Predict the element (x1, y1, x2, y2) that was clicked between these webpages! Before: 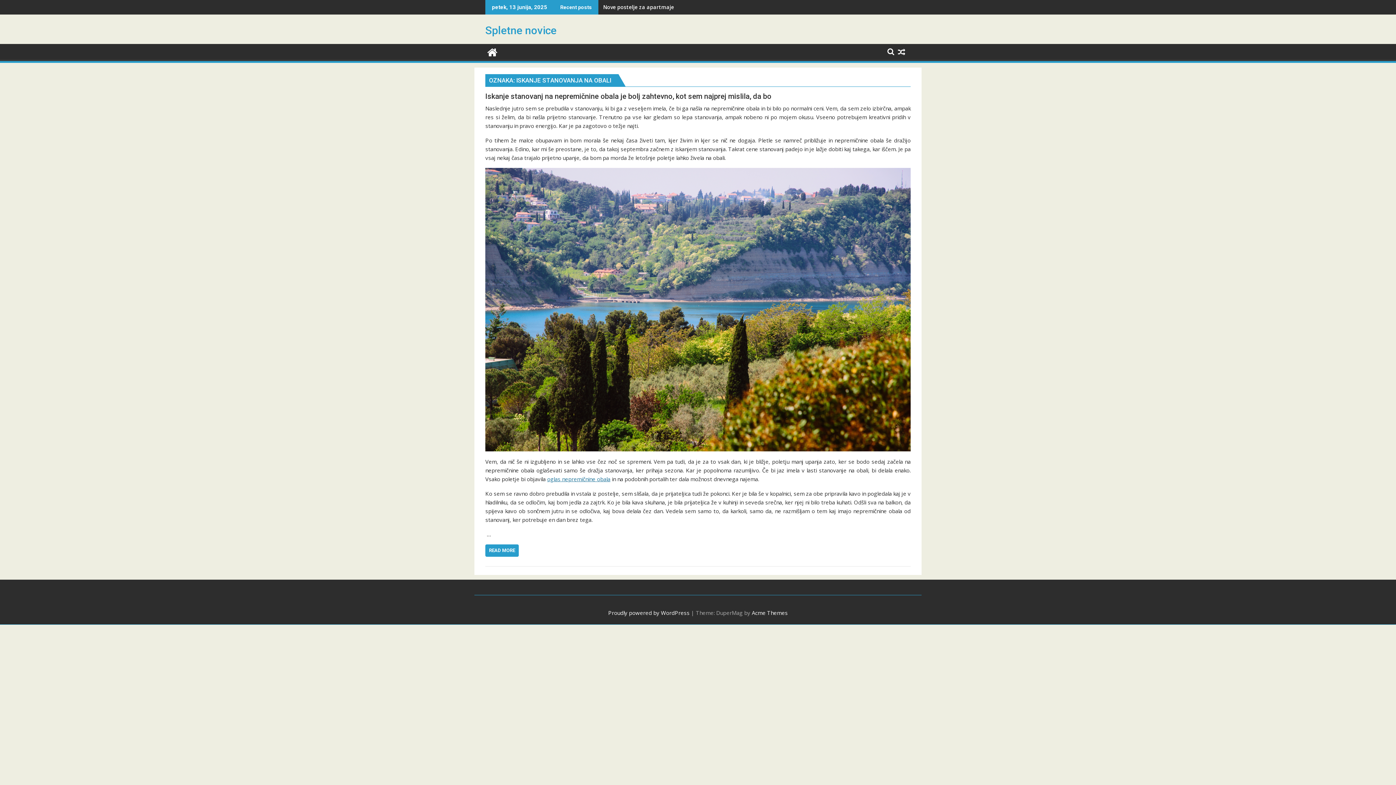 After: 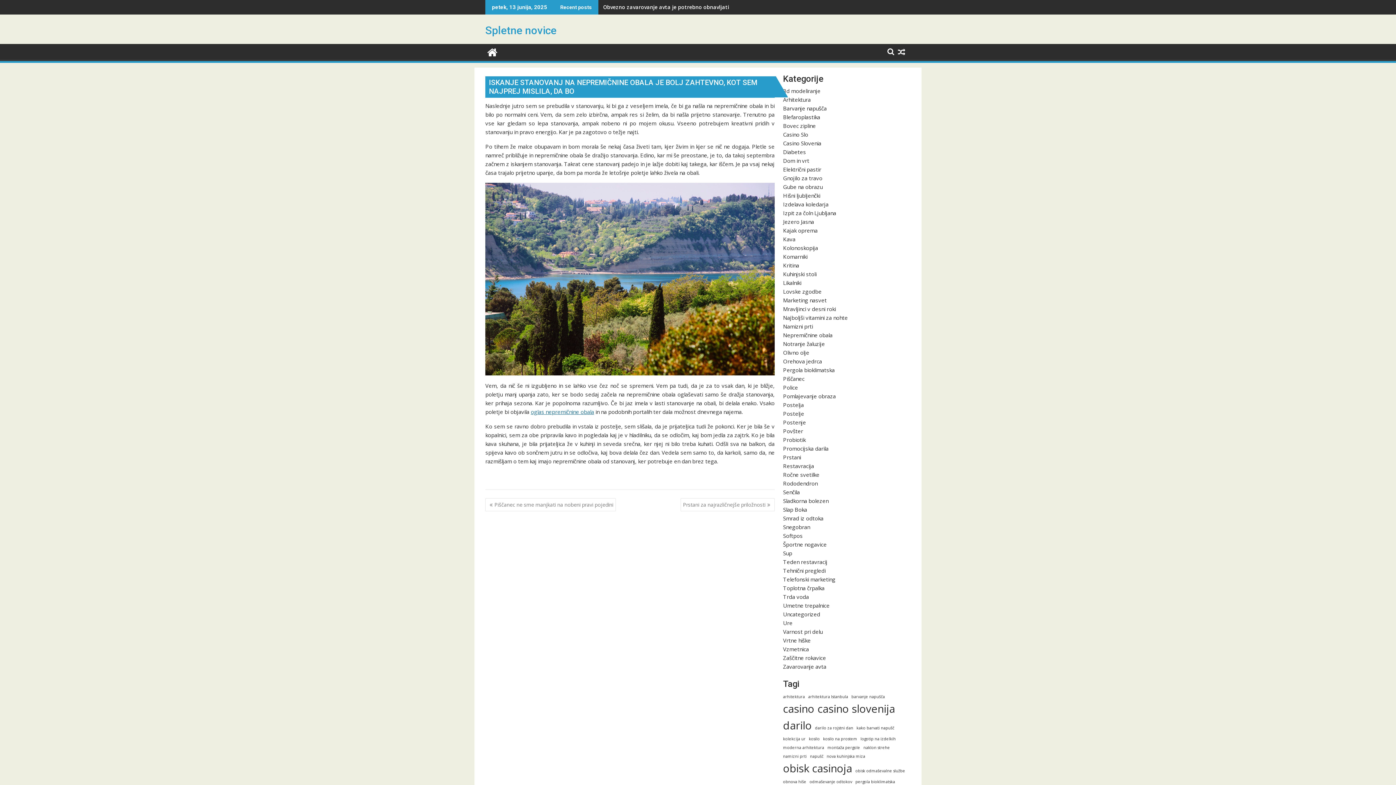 Action: label: Iskanje stanovanj na nepremičnine obala je bolj zahtevno, kot sem najprej mislila, da bo bbox: (485, 92, 771, 100)